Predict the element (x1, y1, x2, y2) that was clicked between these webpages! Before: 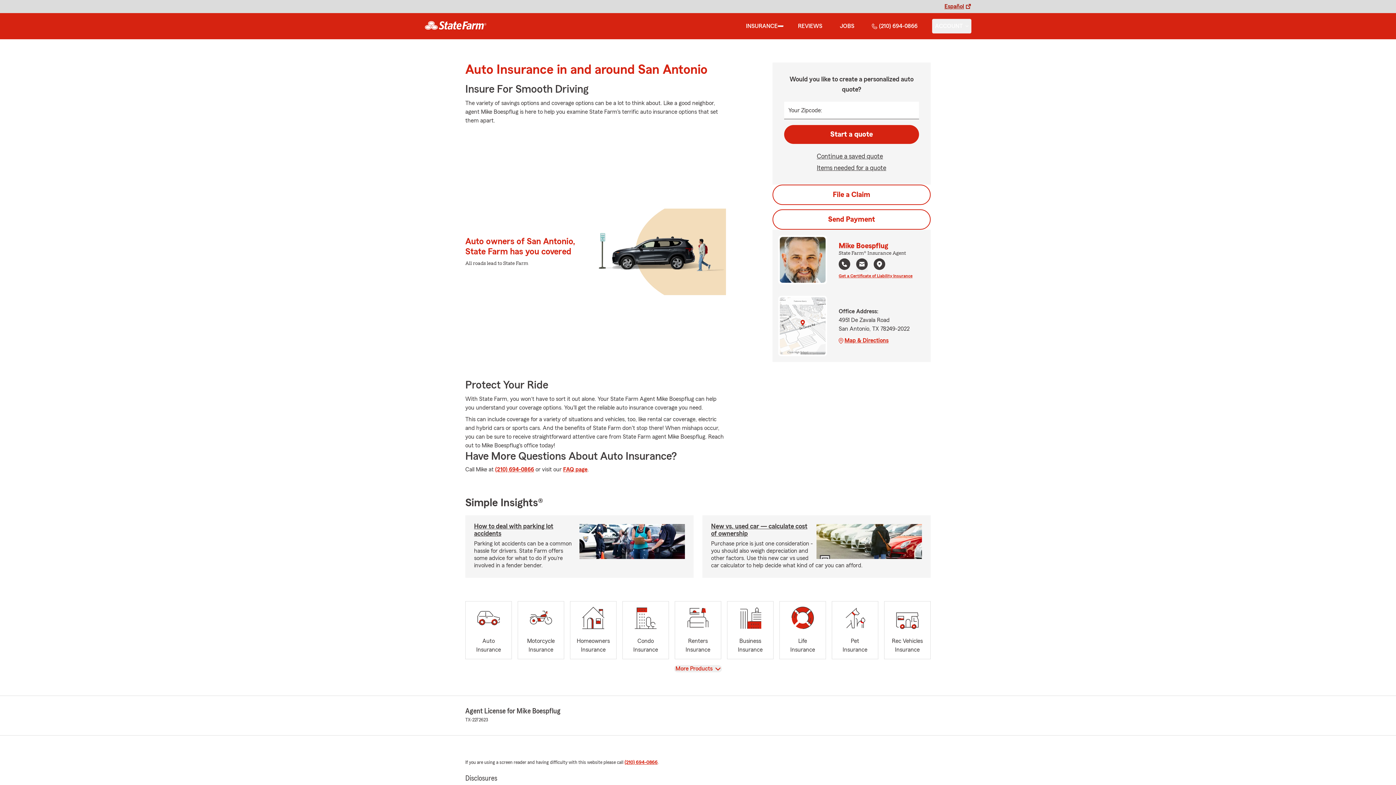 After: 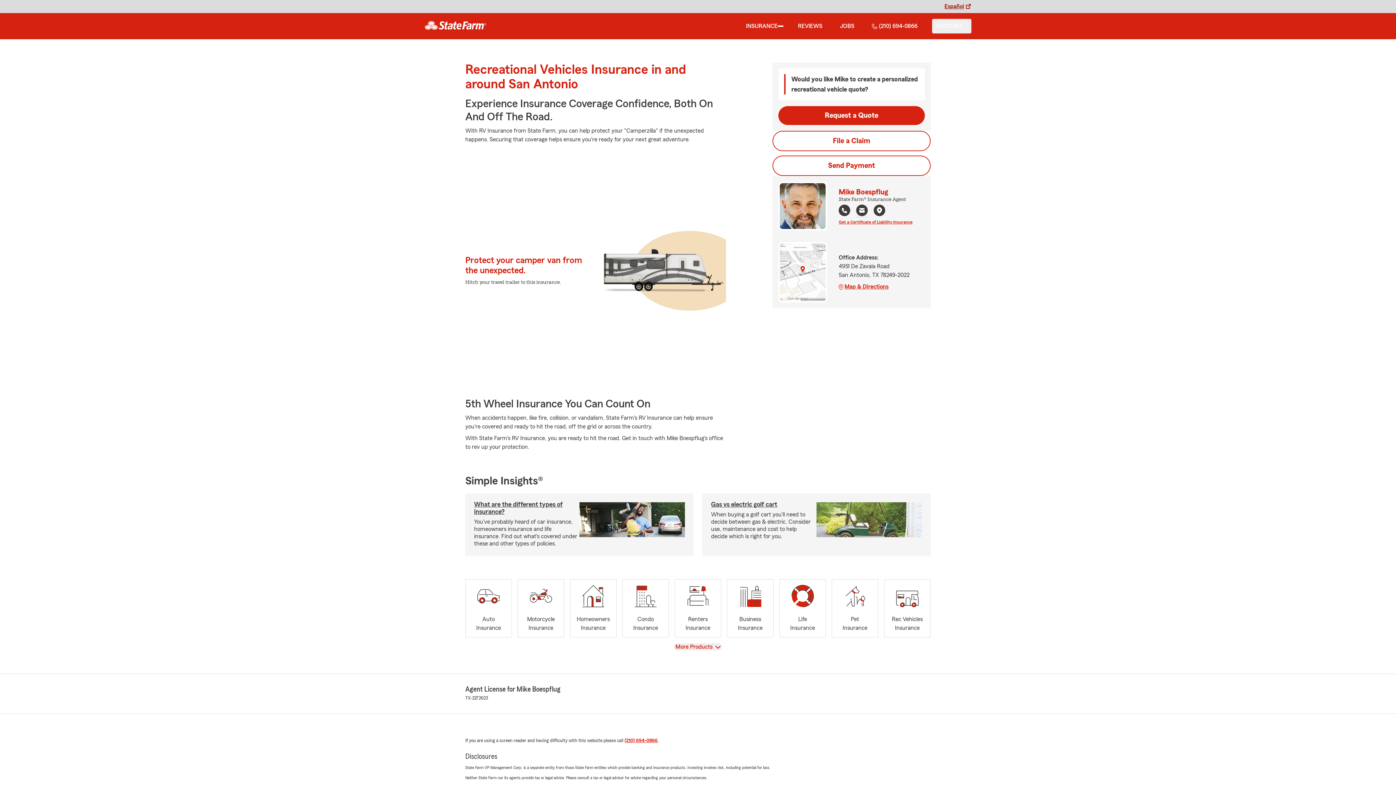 Action: label: Rec Vehicles
Insurance bbox: (884, 601, 930, 659)